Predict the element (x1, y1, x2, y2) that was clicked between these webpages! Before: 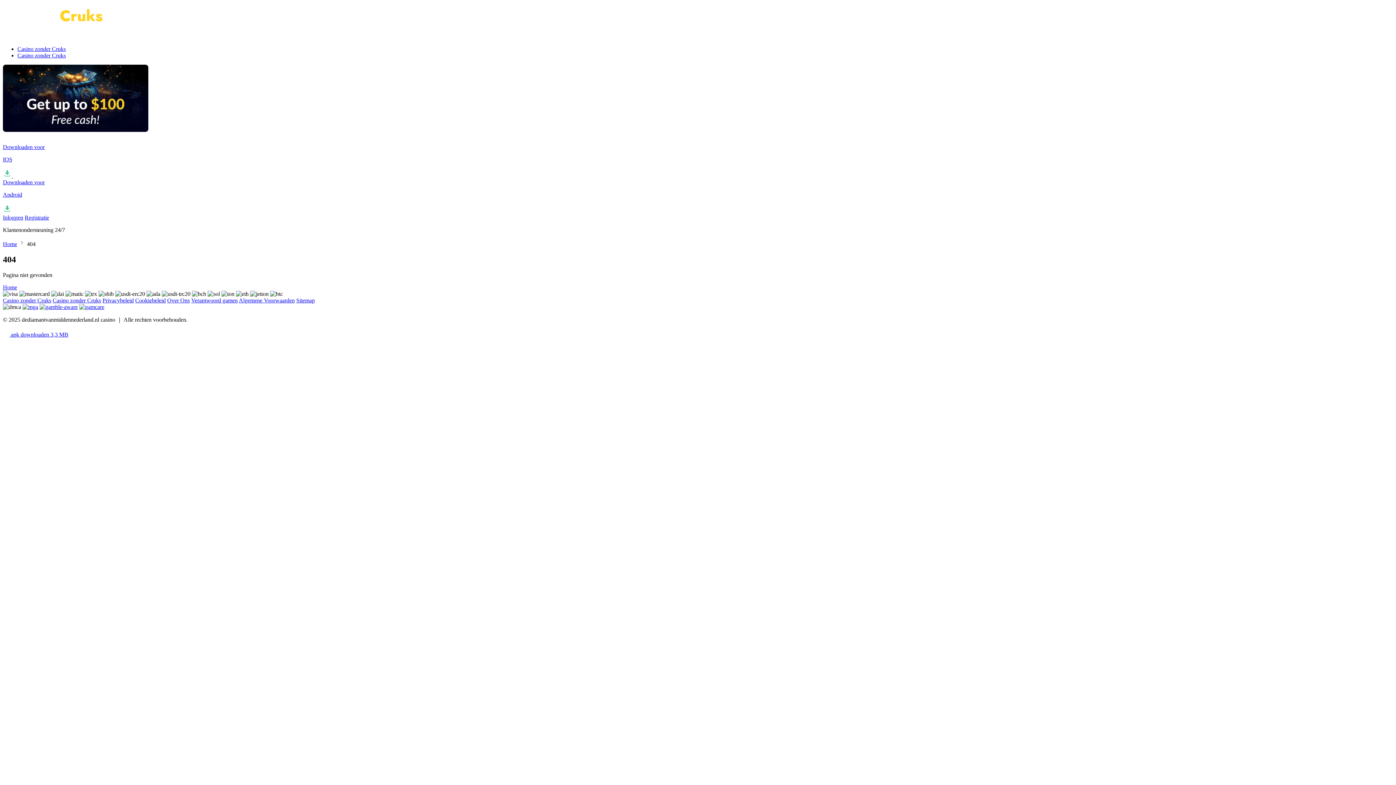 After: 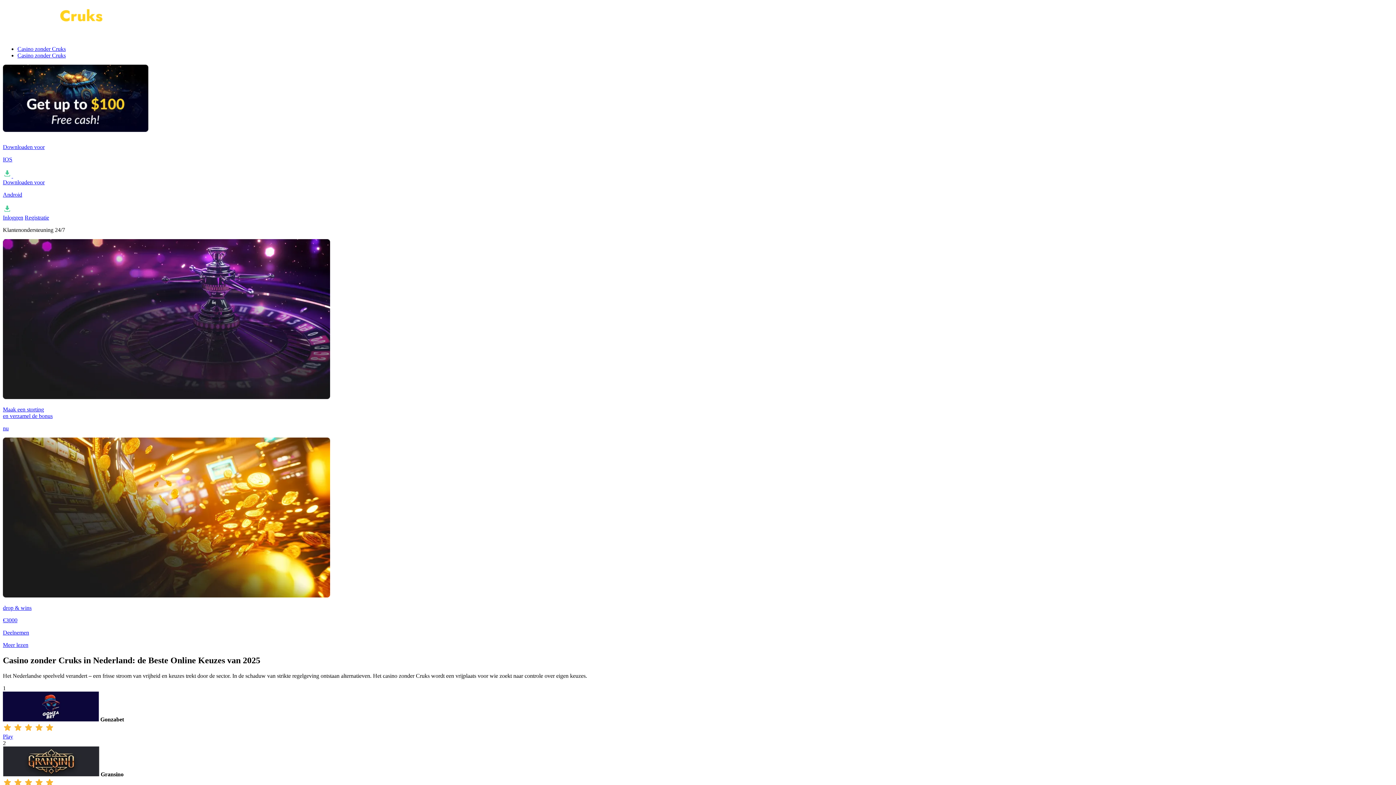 Action: bbox: (17, 45, 65, 52) label: Casino zonder Cruks